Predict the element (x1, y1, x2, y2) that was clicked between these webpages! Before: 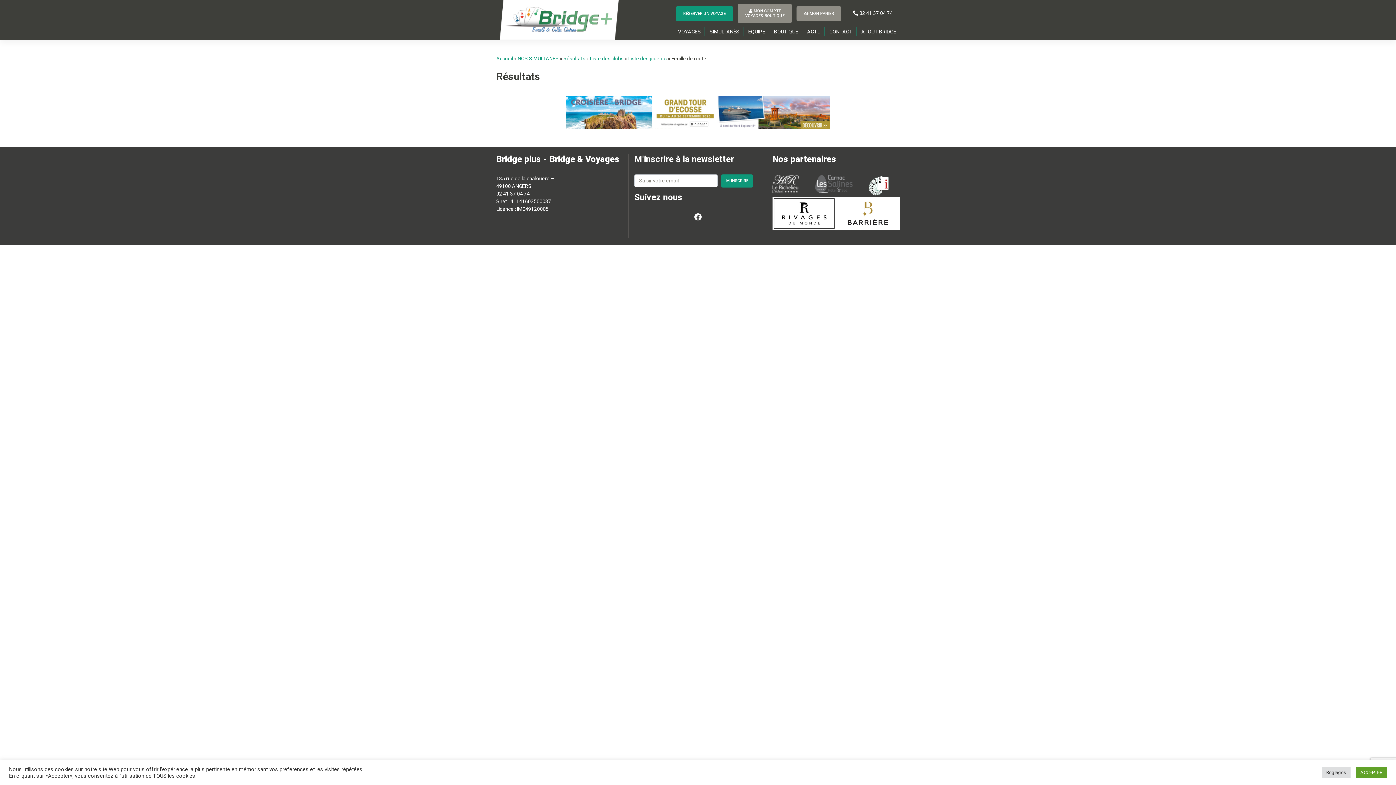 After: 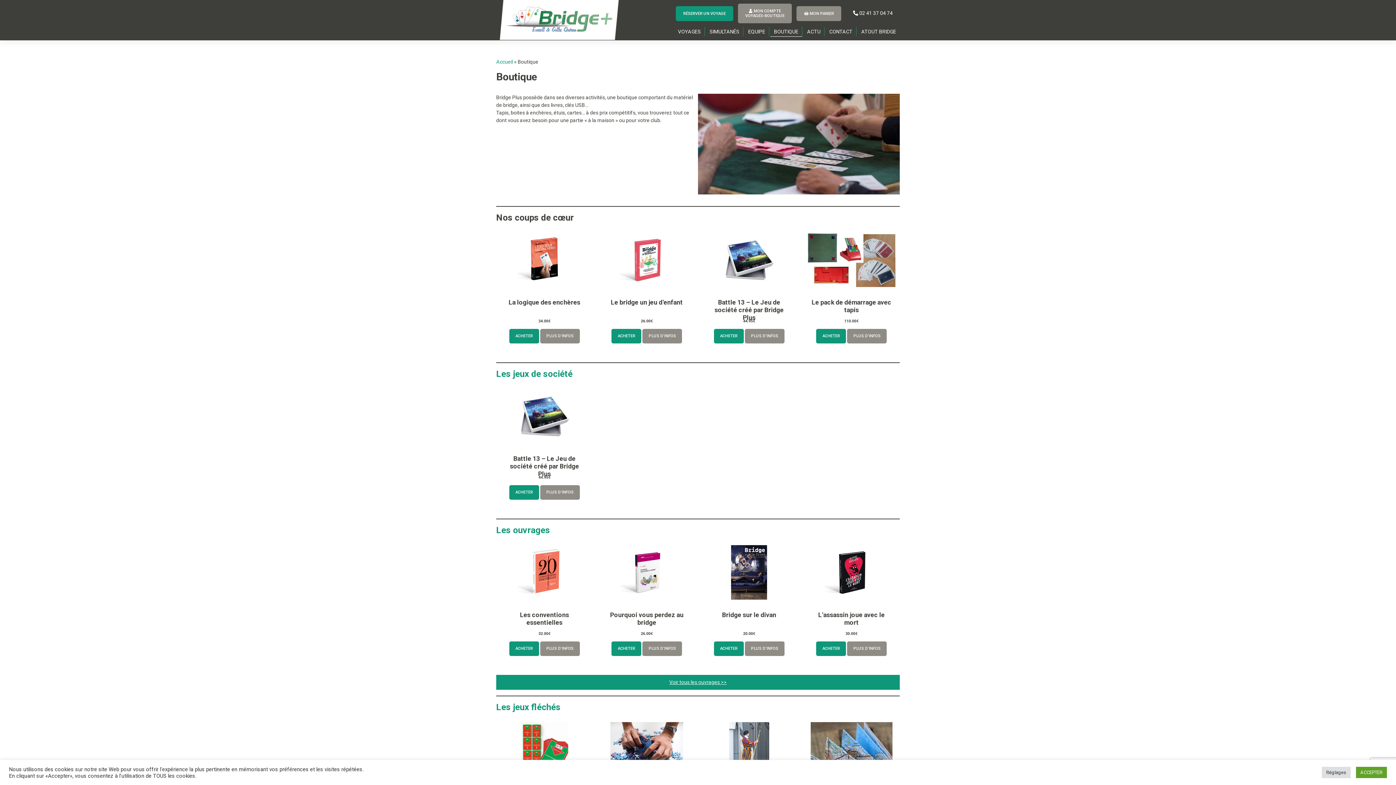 Action: bbox: (770, 26, 802, 36) label: BOUTIQUE